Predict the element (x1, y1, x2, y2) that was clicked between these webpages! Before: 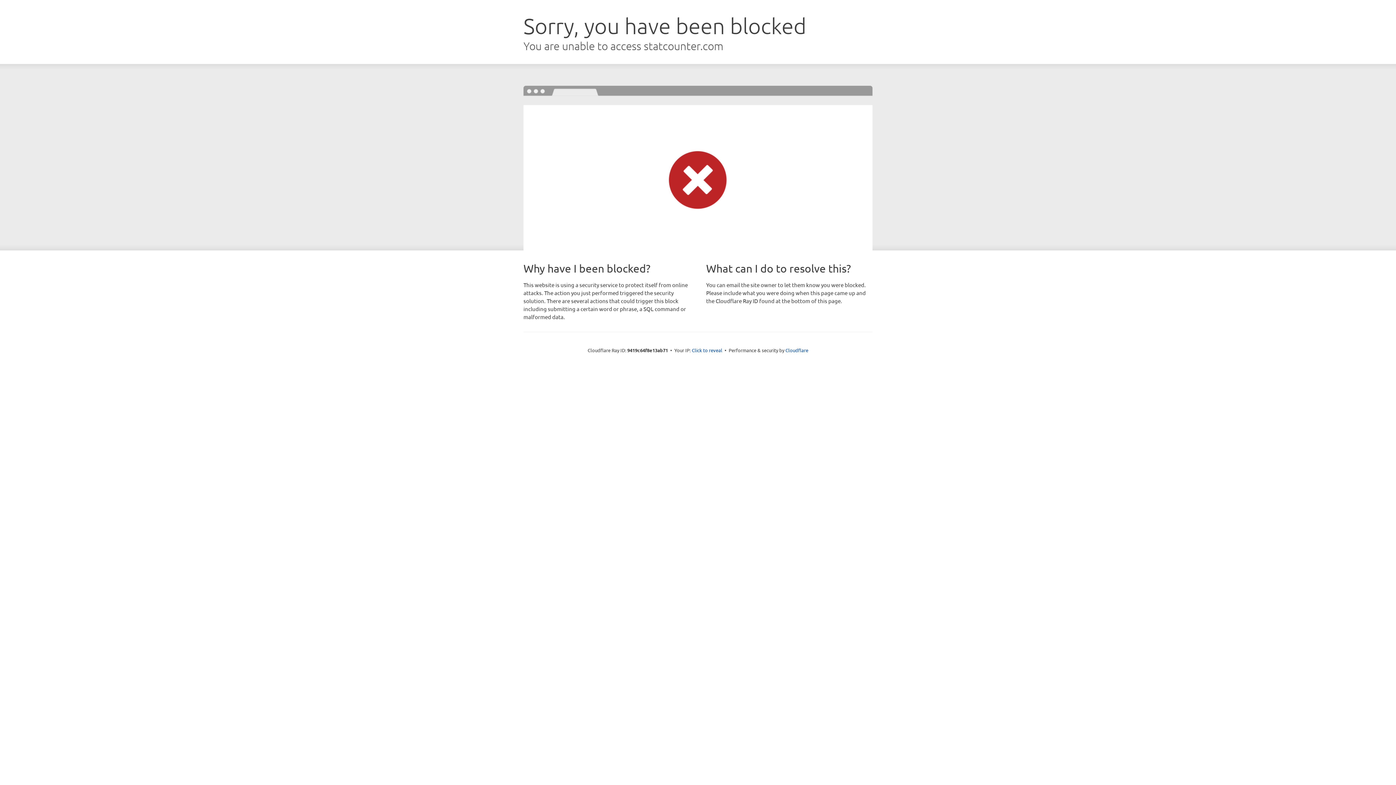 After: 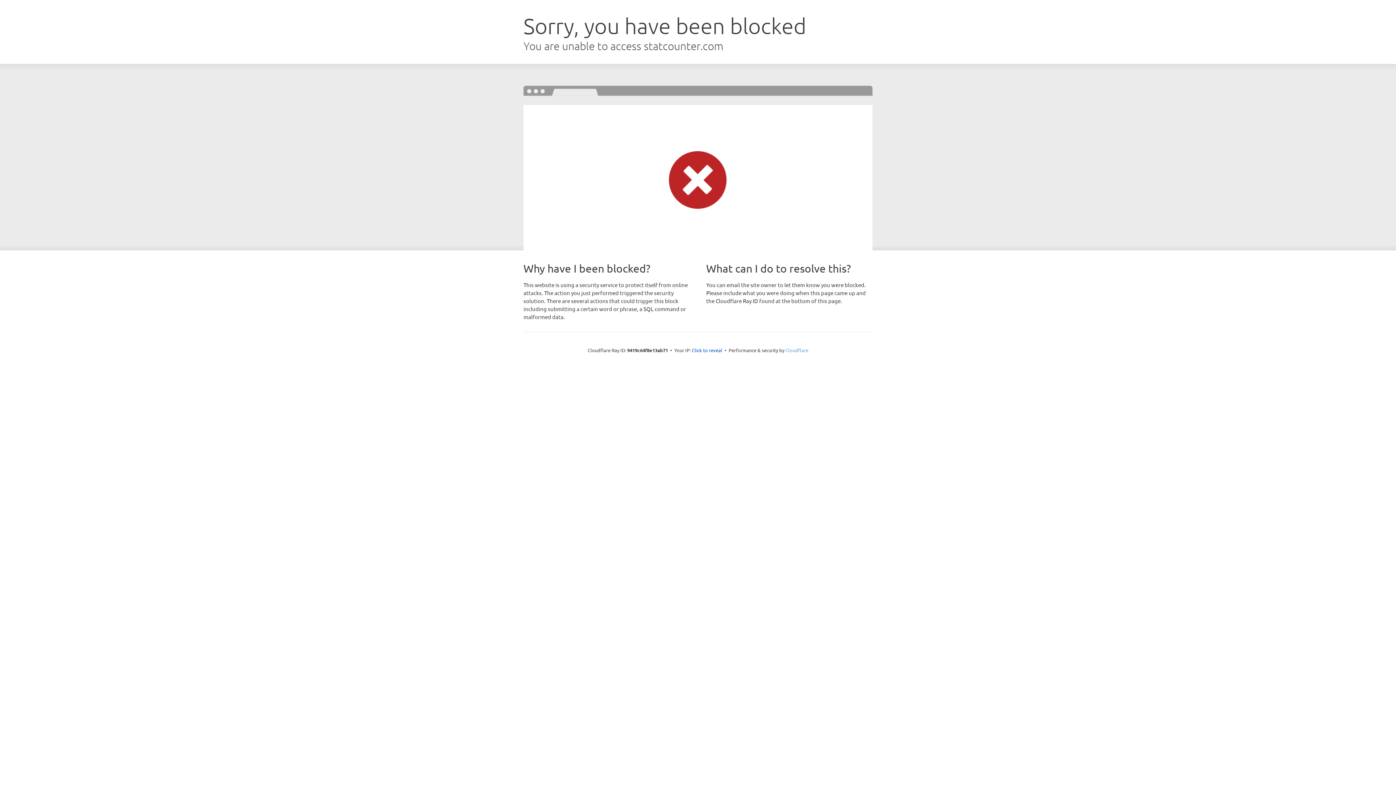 Action: label: Cloudflare bbox: (785, 347, 808, 353)